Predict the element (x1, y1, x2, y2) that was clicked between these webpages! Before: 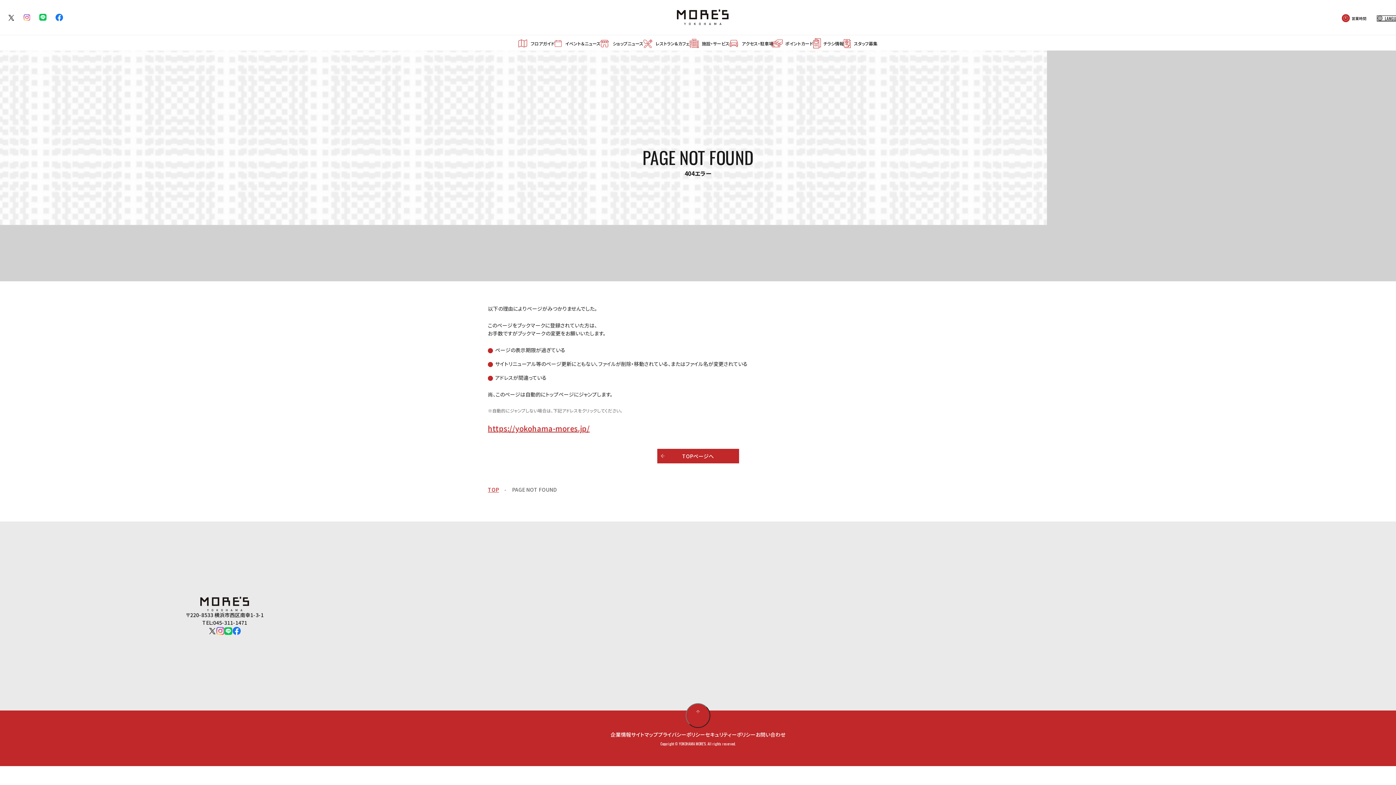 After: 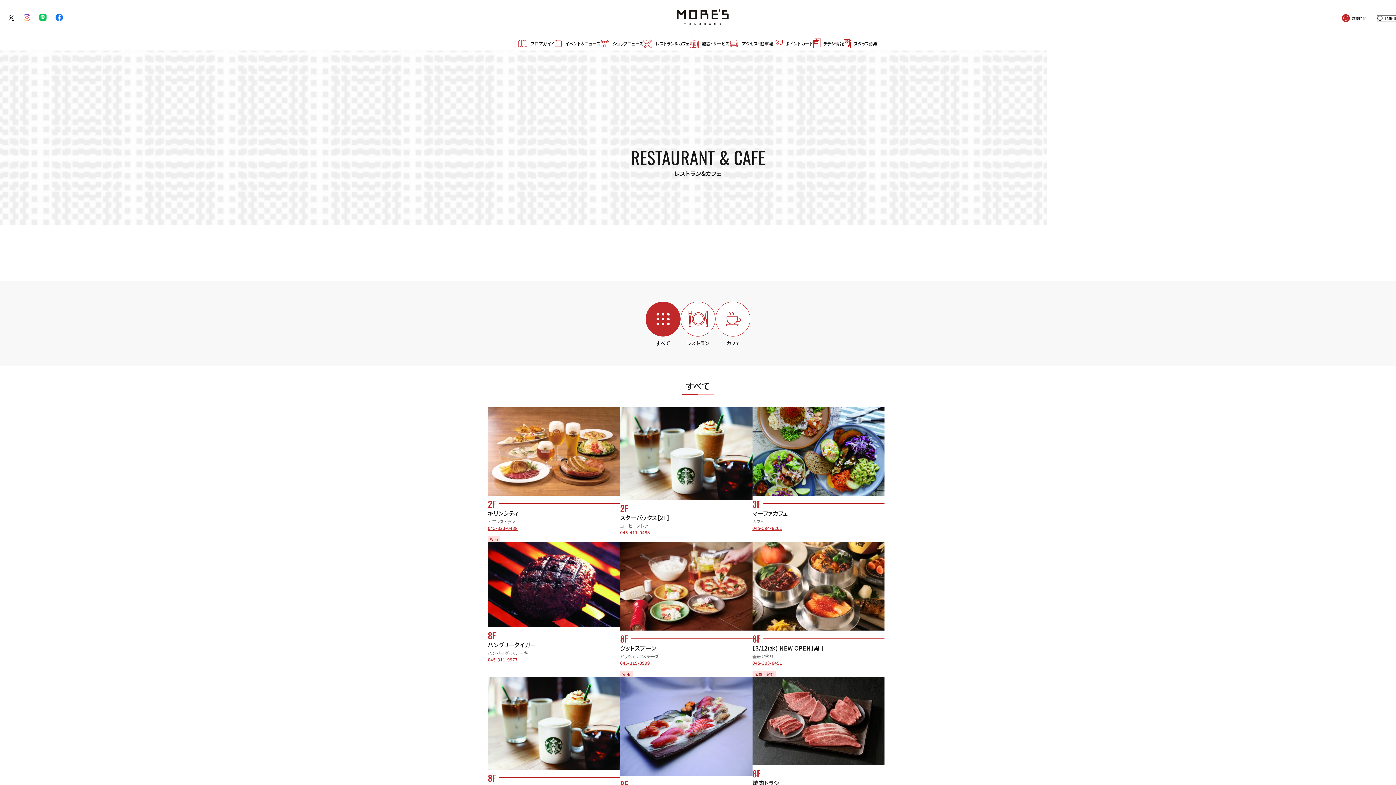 Action: bbox: (643, 40, 689, 46) label: レストラン&カフェ